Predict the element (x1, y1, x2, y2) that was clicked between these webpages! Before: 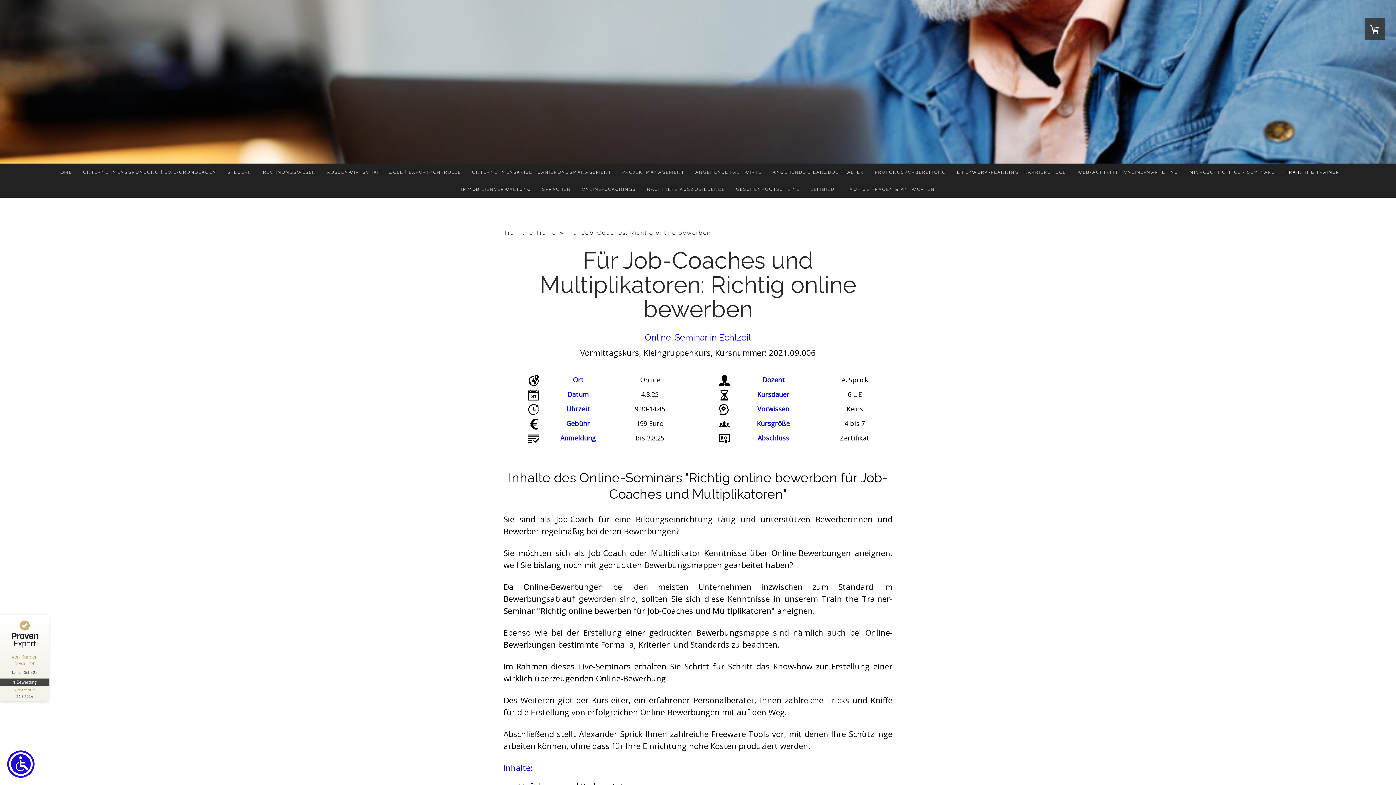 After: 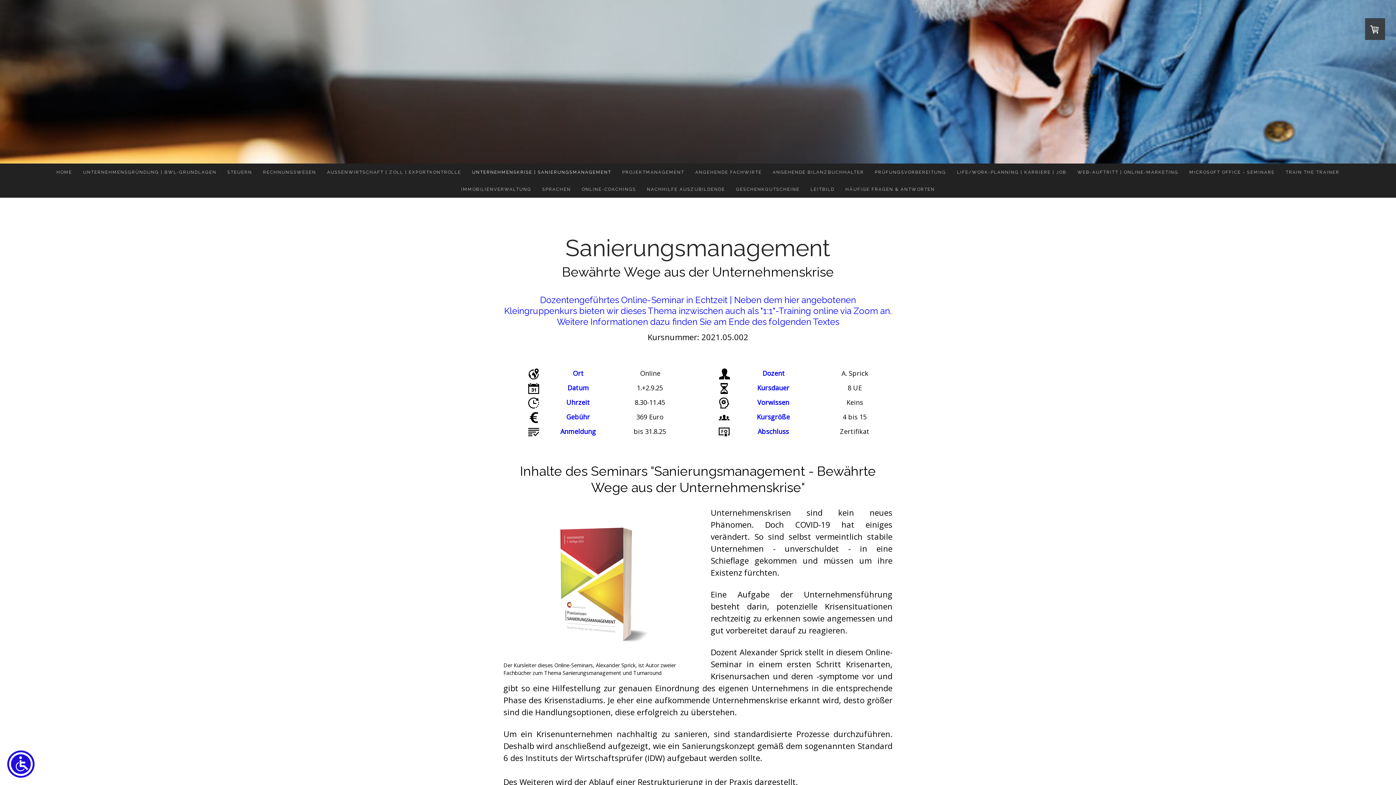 Action: bbox: (466, 163, 616, 180) label: UNTERNEHMENSKRISE | SANIERUNGSMANAGEMENT